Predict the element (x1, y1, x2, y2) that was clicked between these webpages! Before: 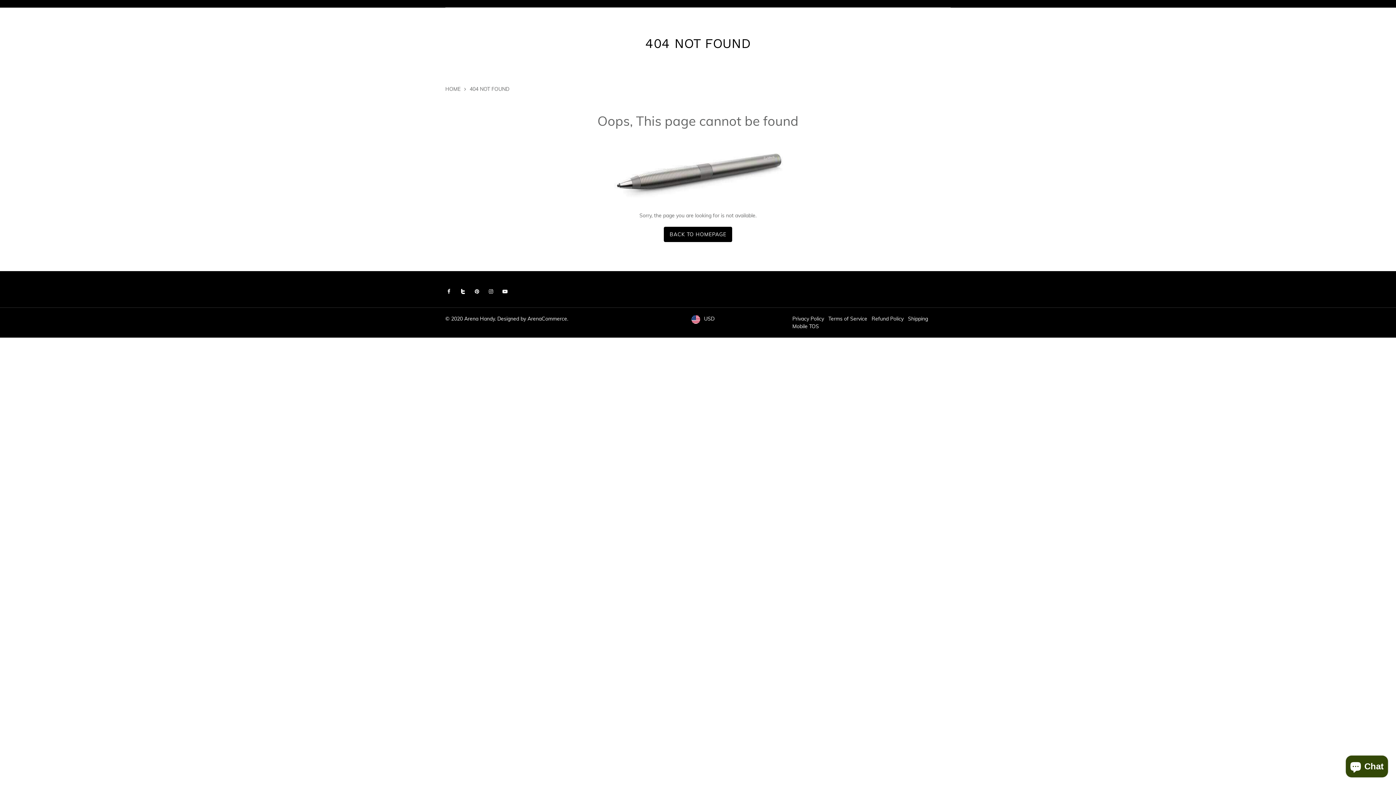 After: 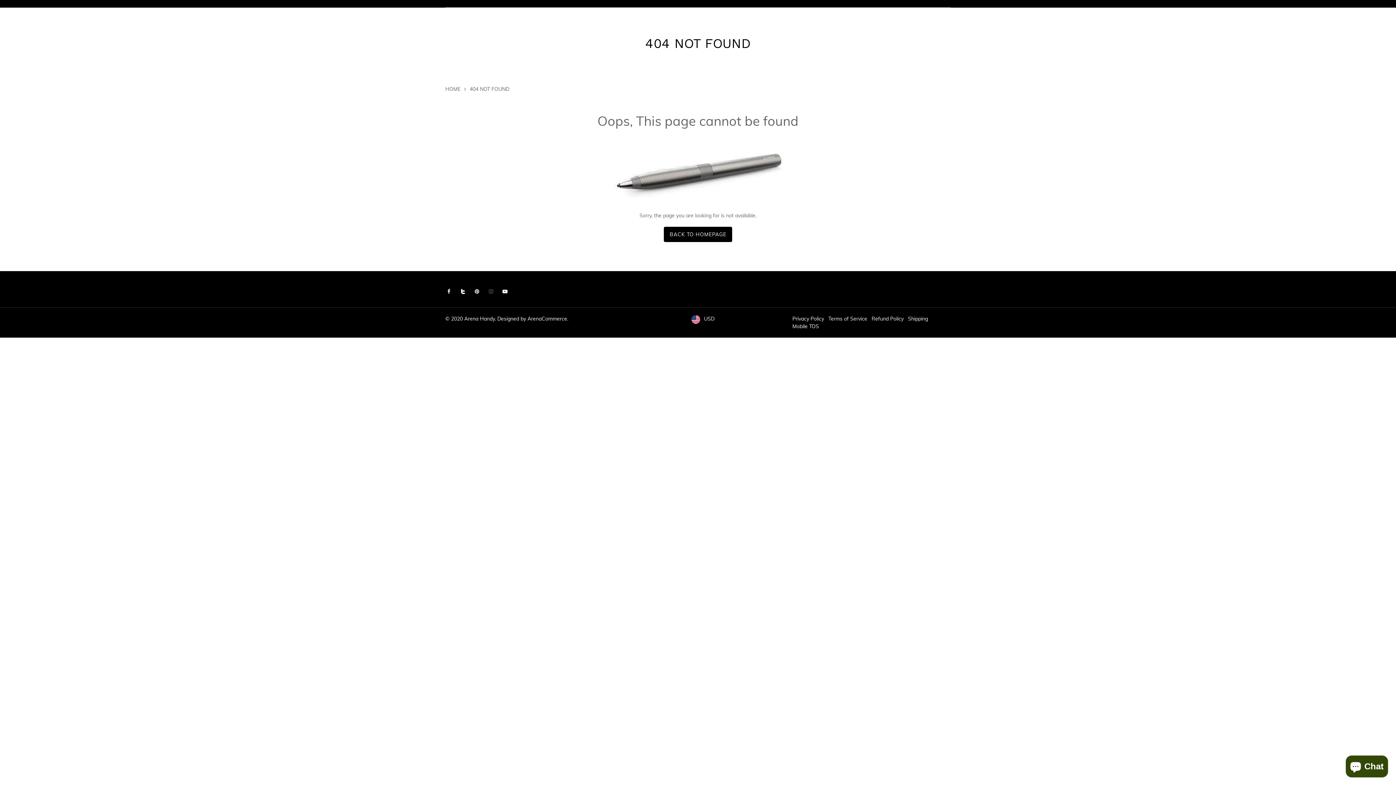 Action: bbox: (487, 288, 494, 294)